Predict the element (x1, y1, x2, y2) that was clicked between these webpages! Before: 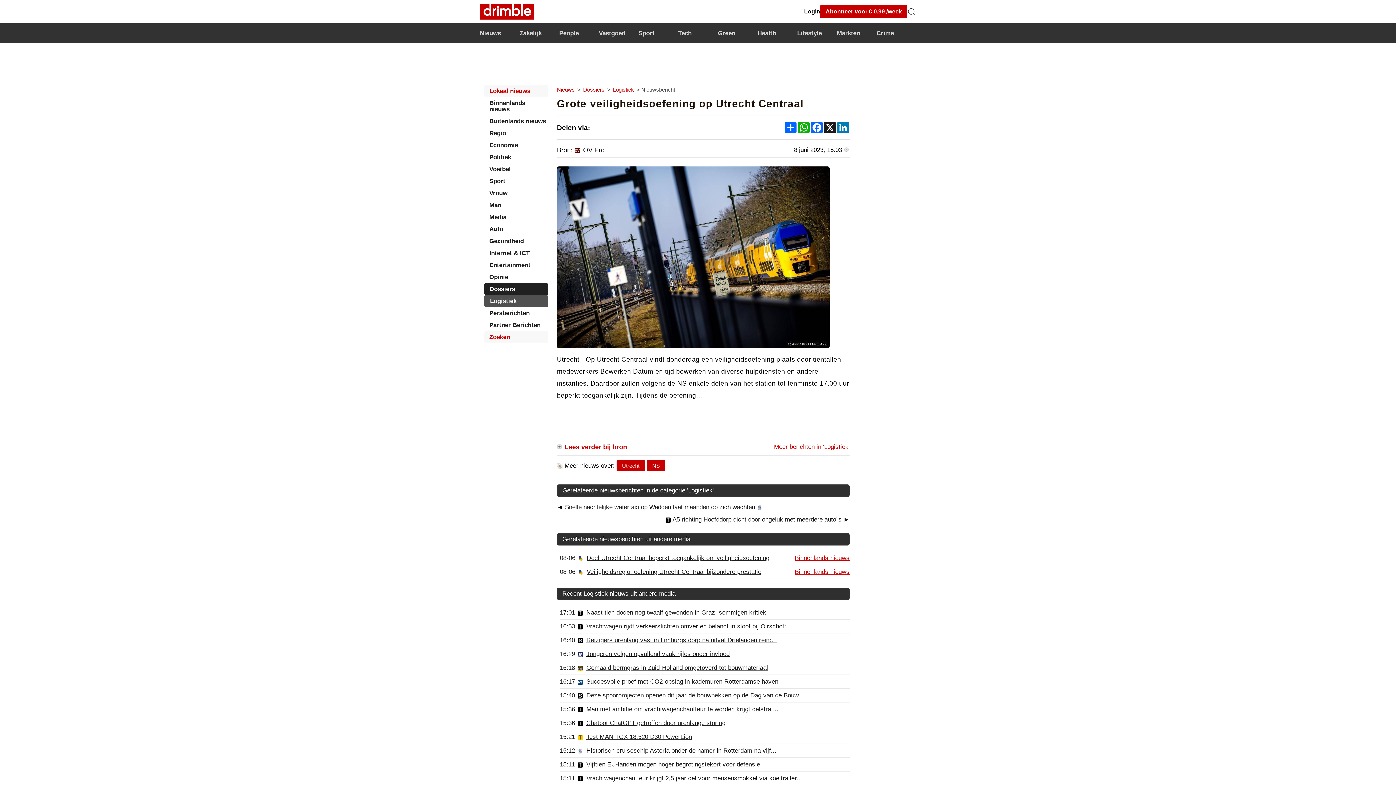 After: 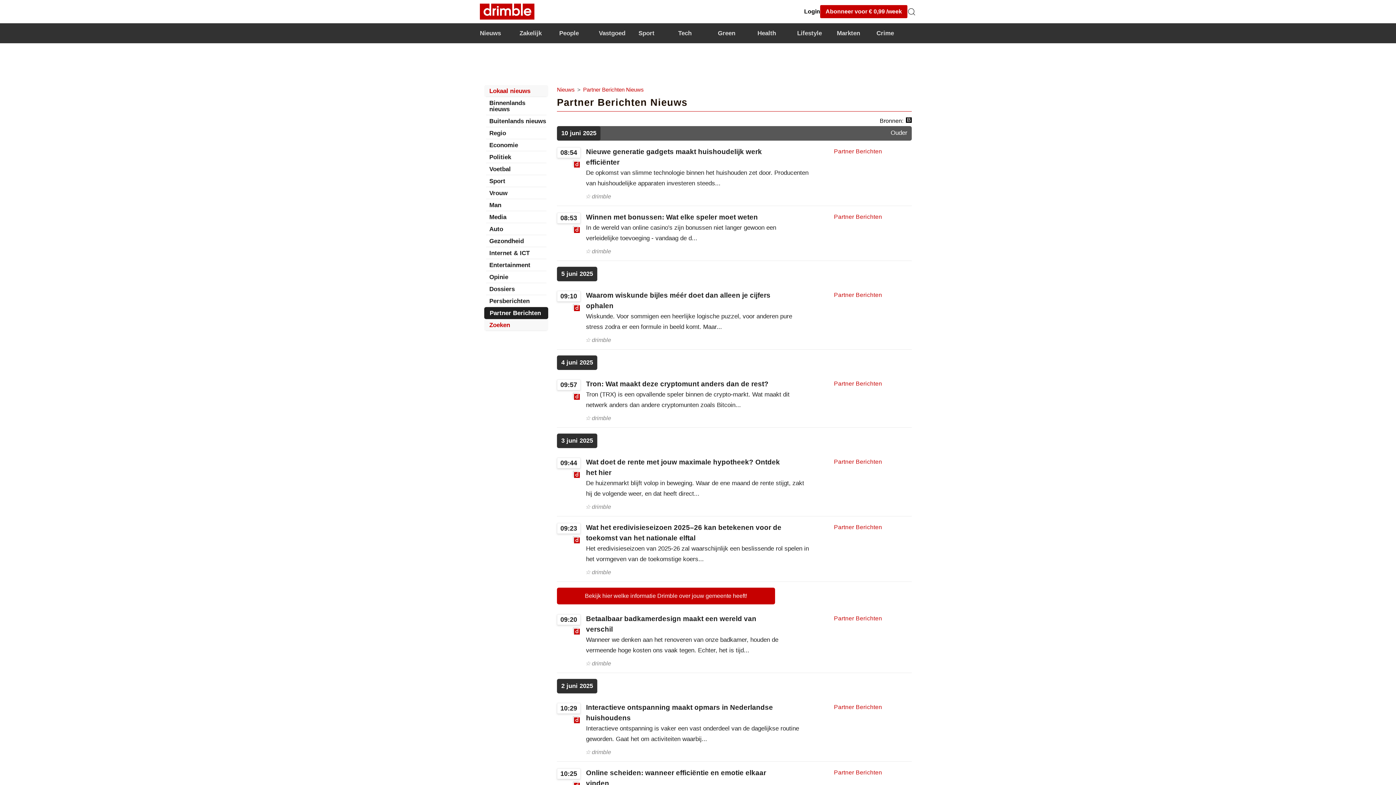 Action: bbox: (488, 322, 546, 328) label: Partner Berichten